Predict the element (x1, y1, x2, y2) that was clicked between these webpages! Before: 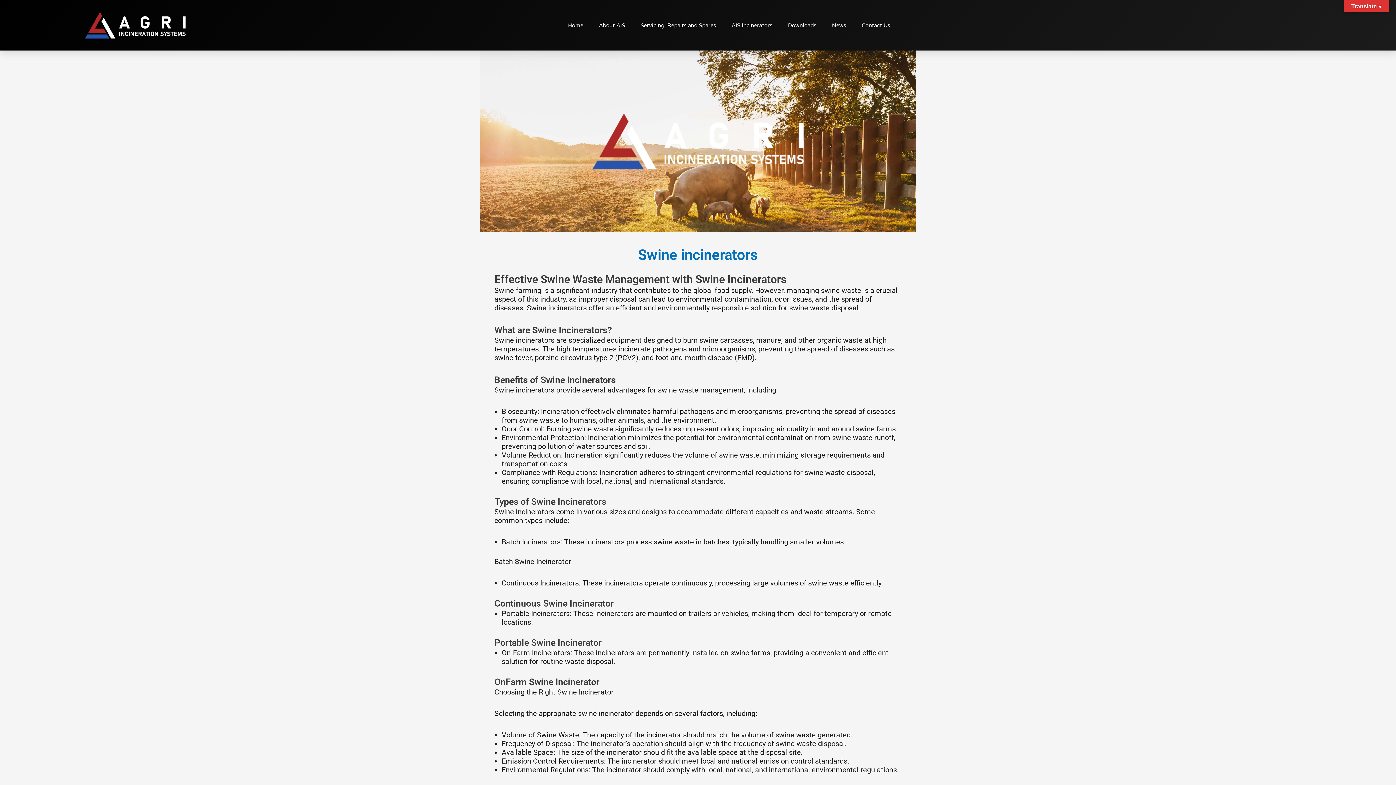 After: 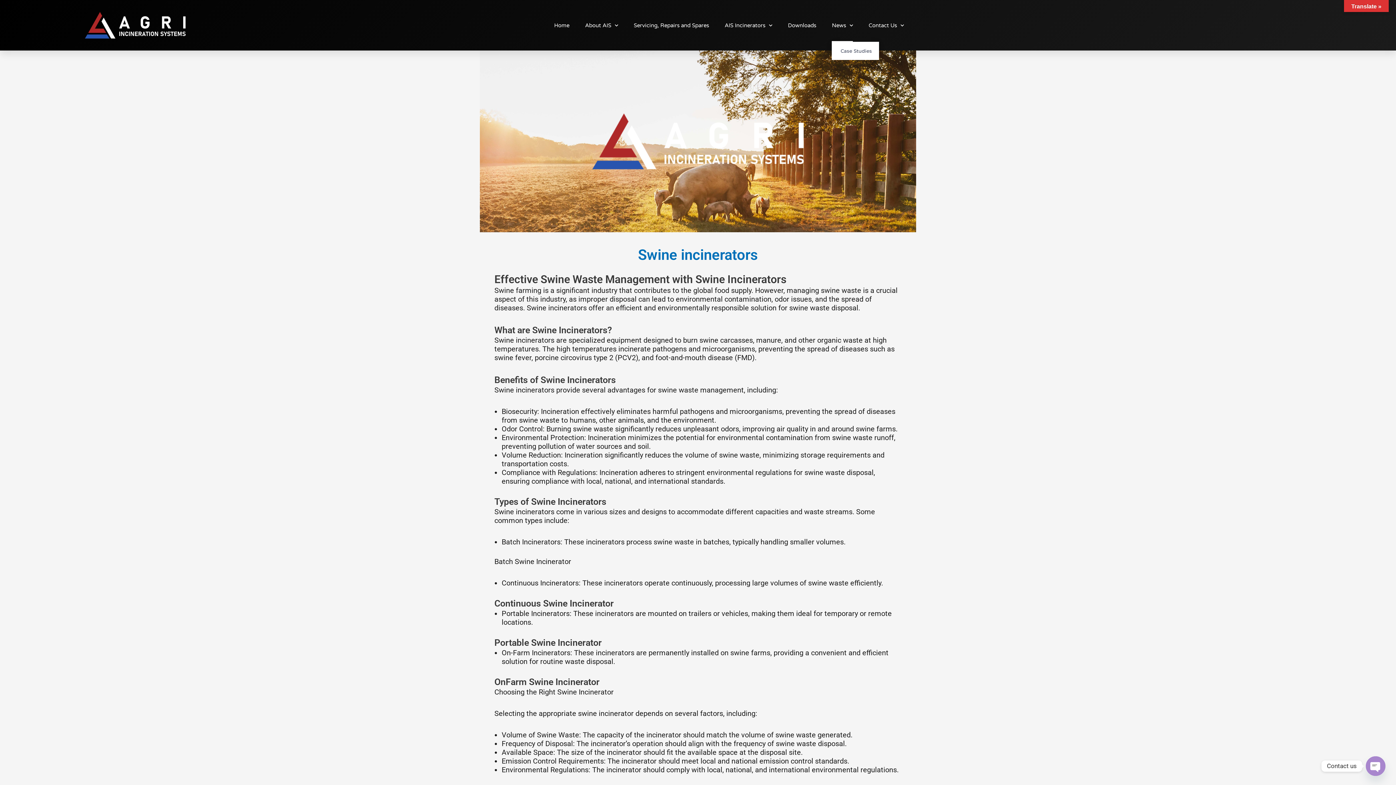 Action: bbox: (832, 8, 846, 41) label: Link 23